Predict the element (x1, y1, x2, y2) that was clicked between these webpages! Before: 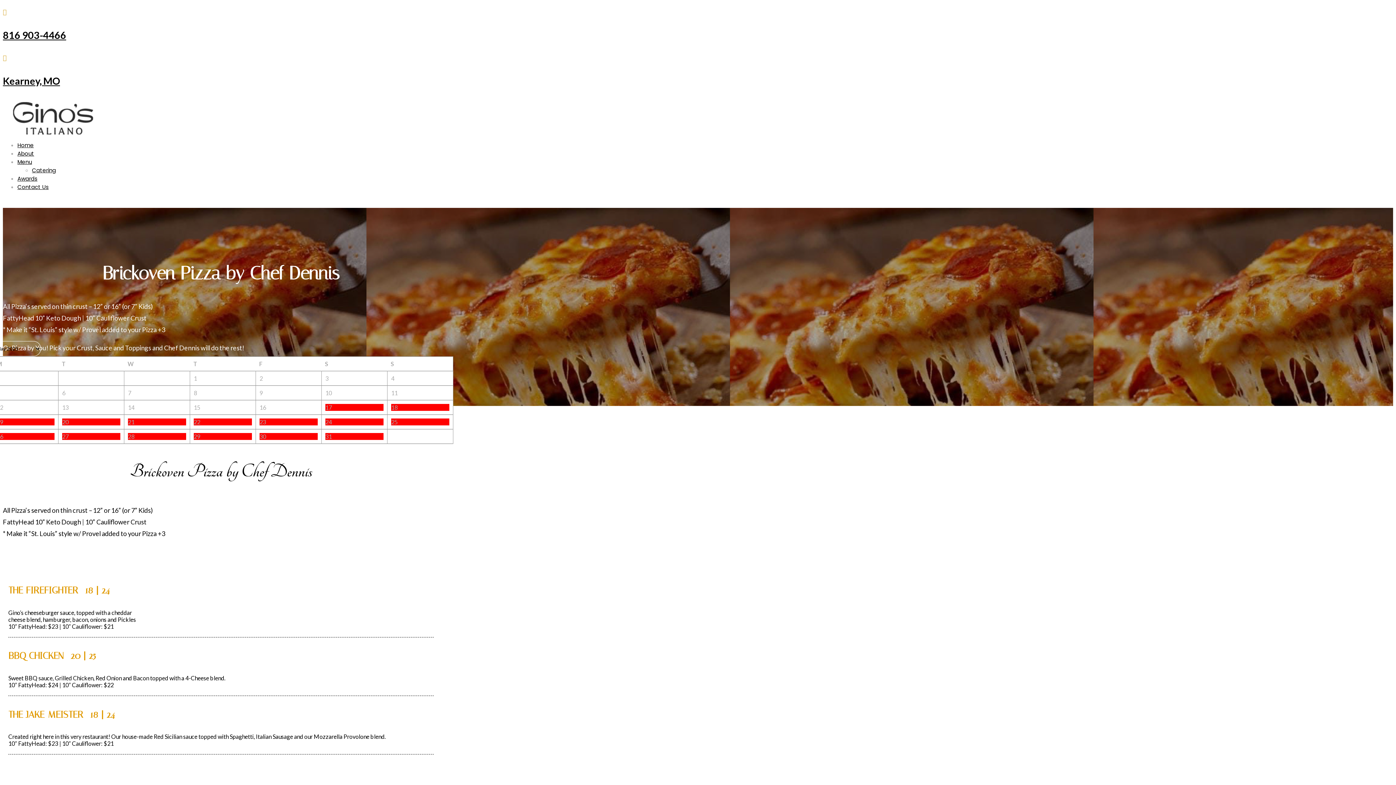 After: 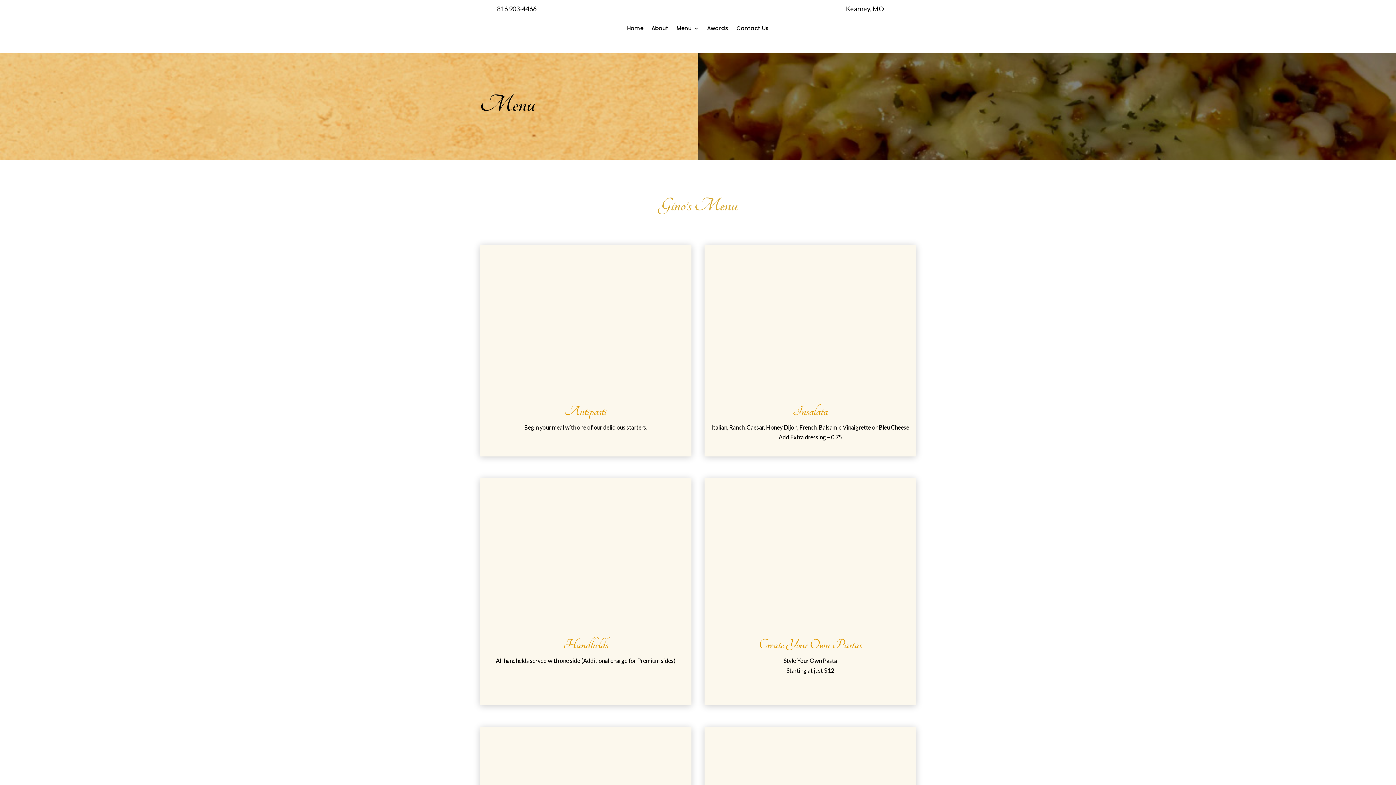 Action: bbox: (17, 158, 32, 165) label: Menu